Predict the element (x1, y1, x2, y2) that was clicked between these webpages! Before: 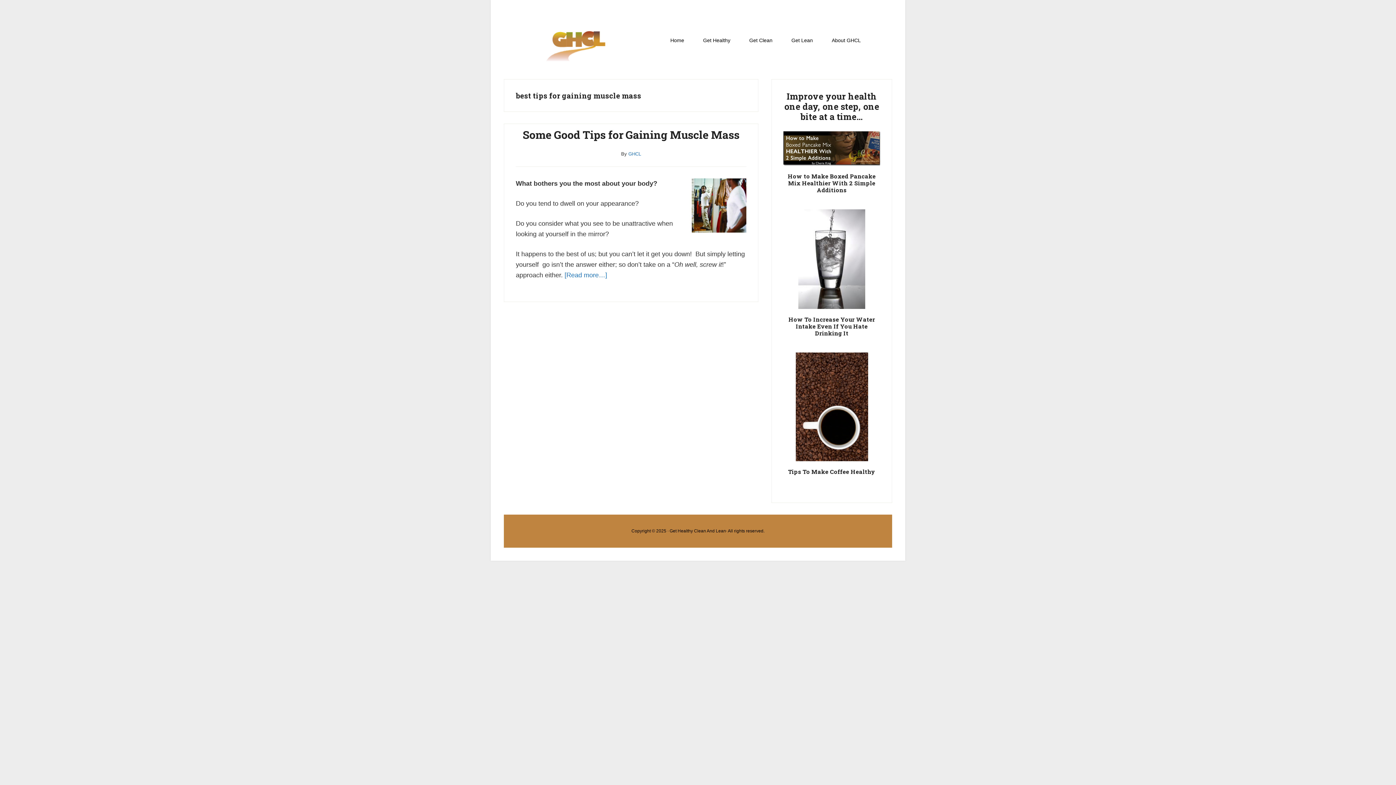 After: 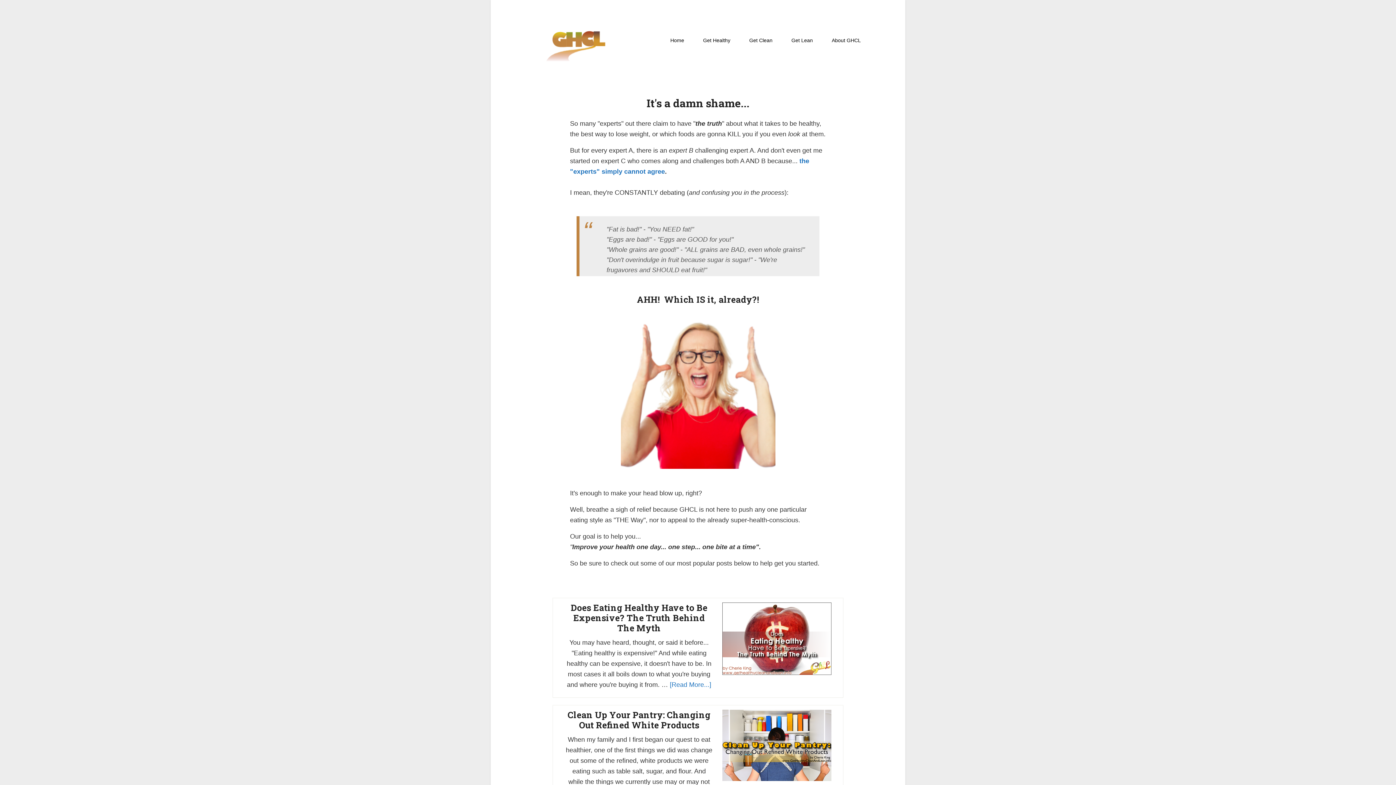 Action: label: Home bbox: (661, 30, 693, 50)